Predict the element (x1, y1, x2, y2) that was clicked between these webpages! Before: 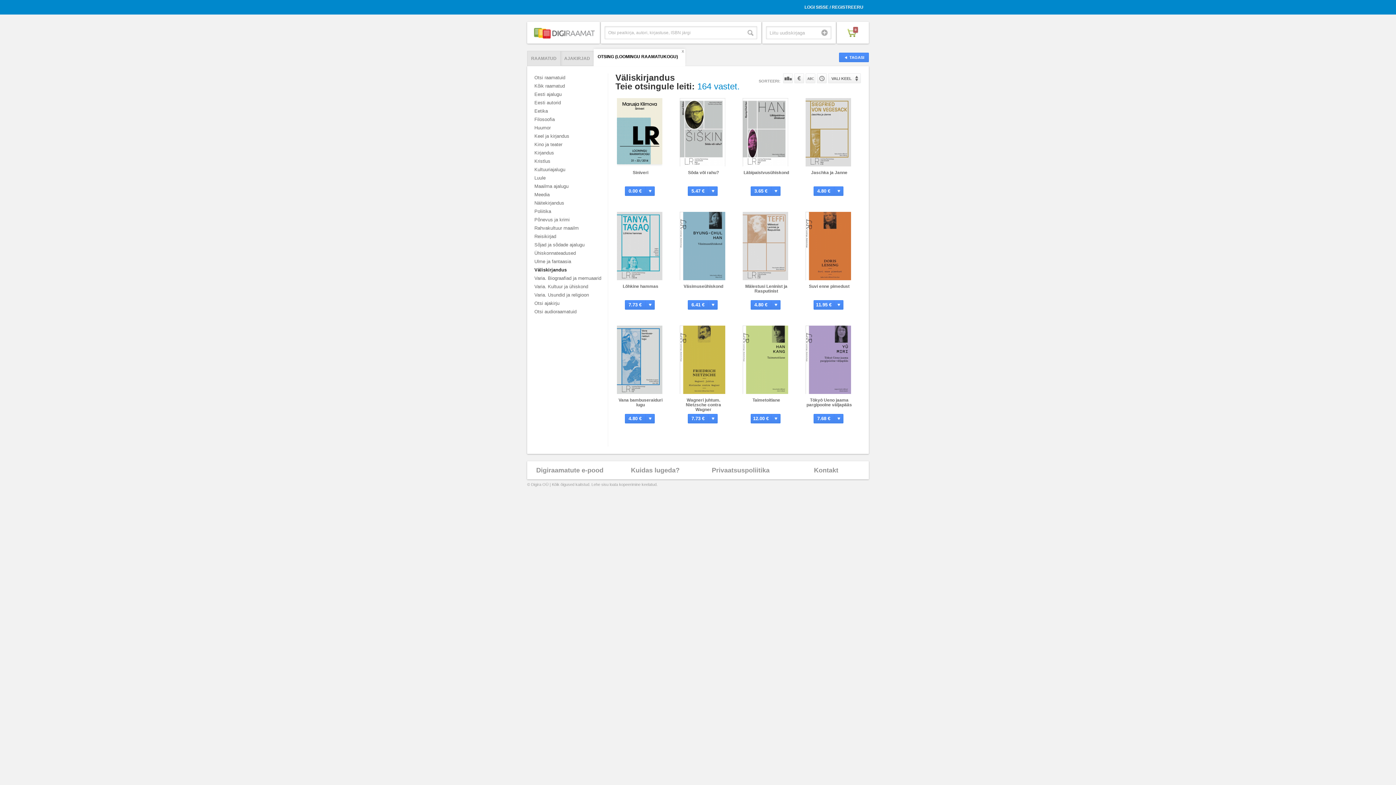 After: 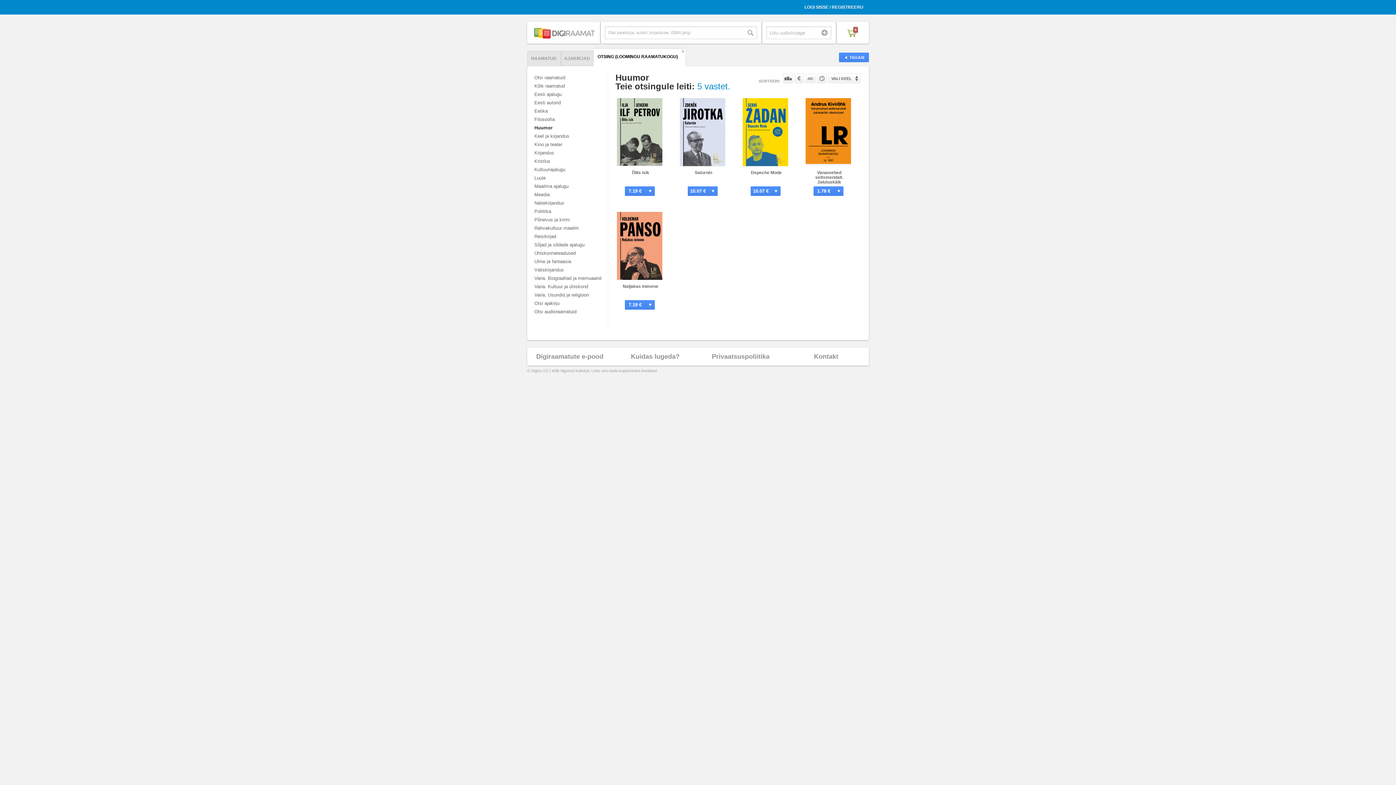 Action: bbox: (534, 123, 603, 132) label: Huumor